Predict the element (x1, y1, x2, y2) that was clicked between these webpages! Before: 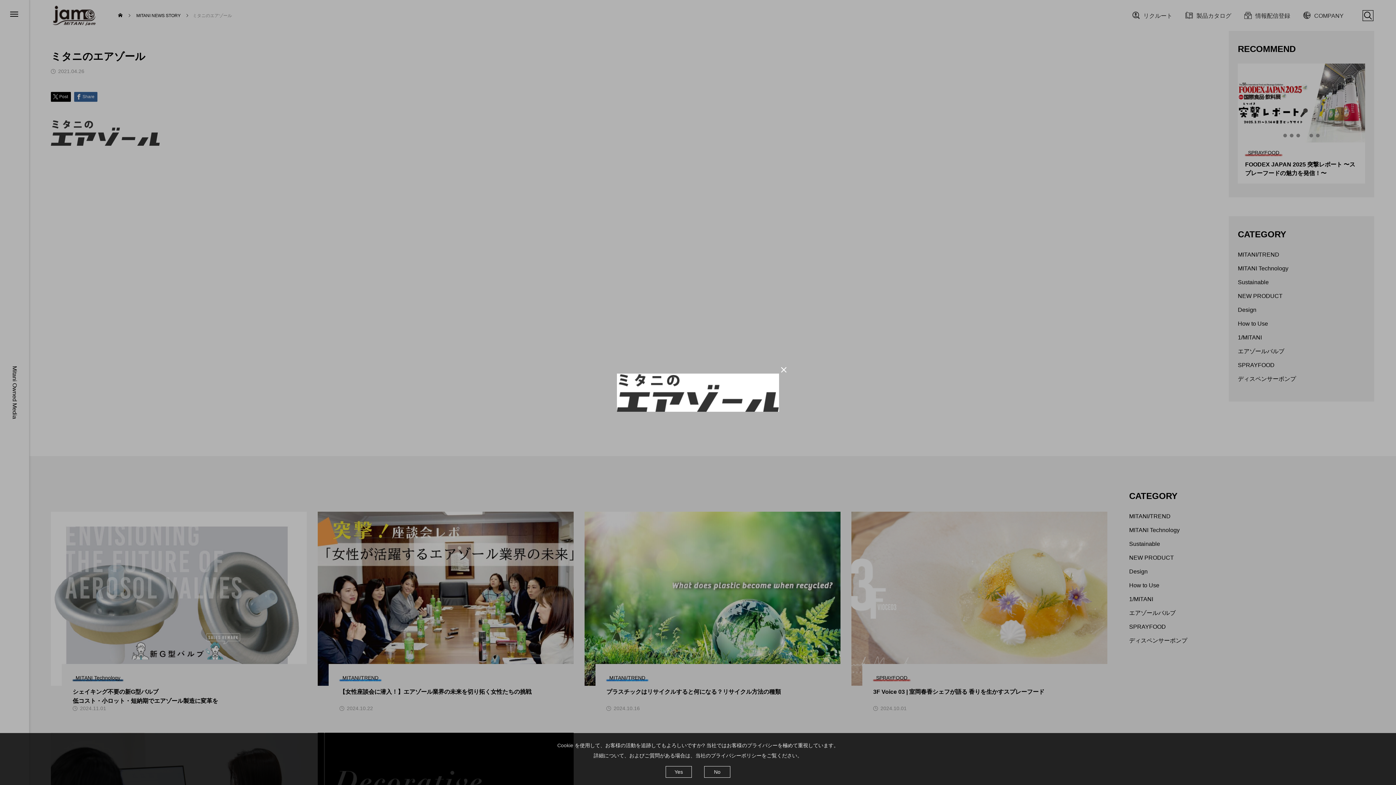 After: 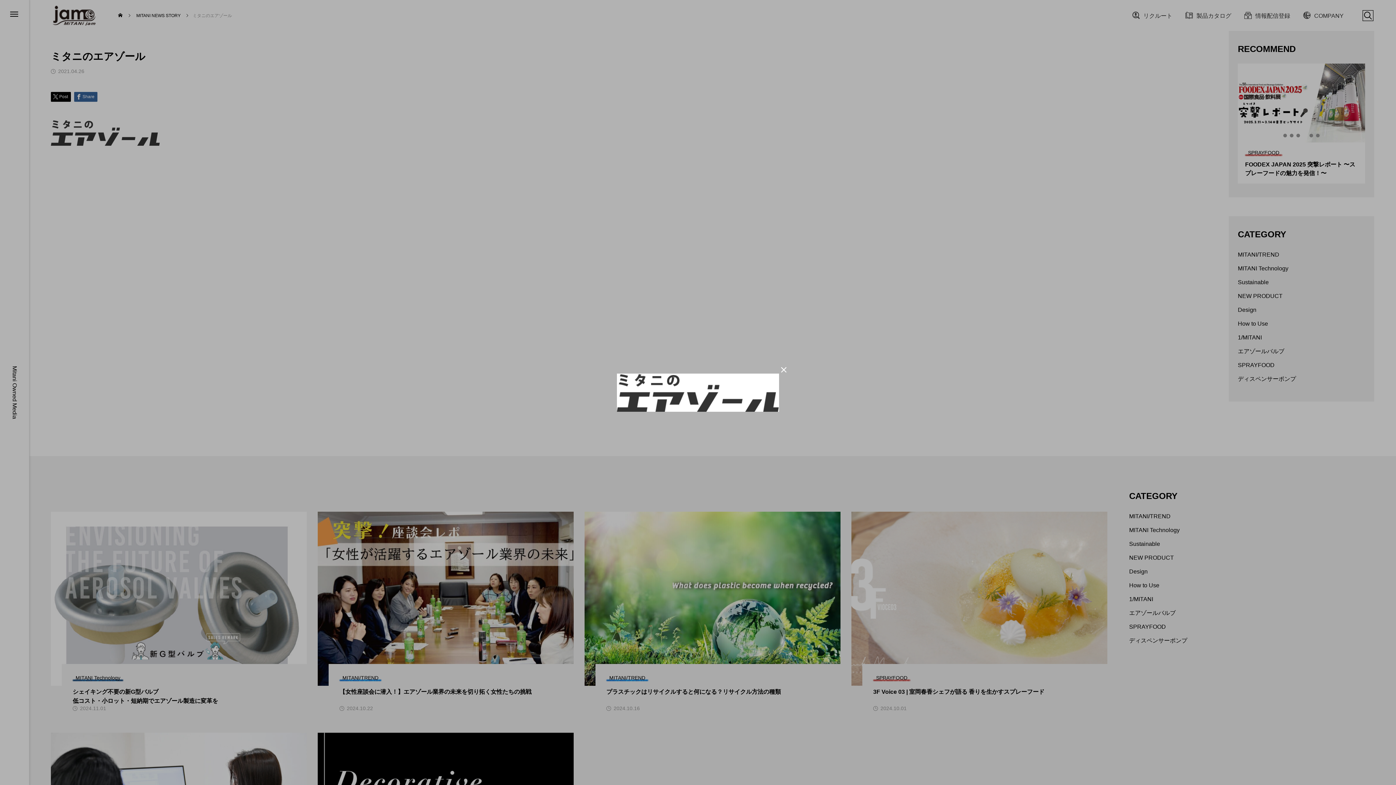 Action: bbox: (665, 766, 692, 778) label: Yes